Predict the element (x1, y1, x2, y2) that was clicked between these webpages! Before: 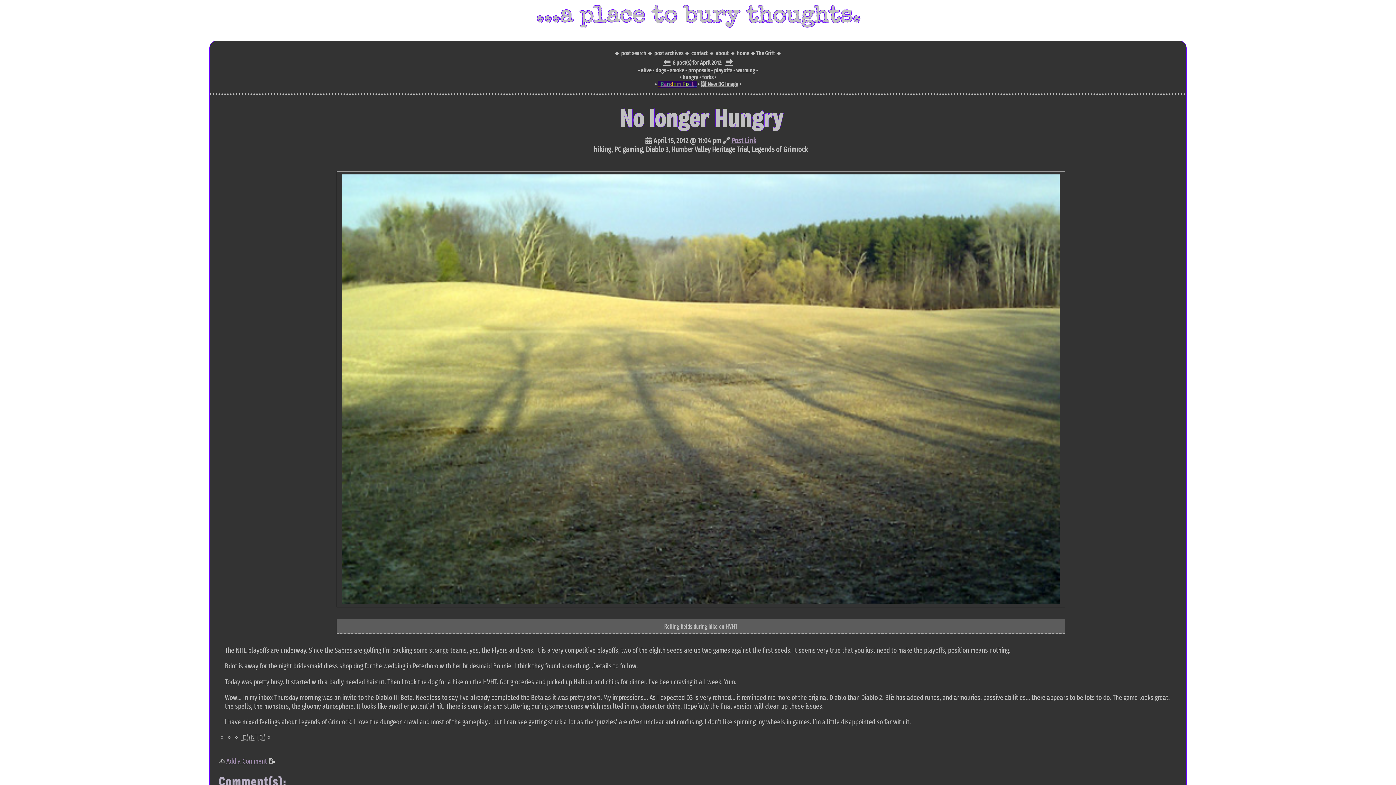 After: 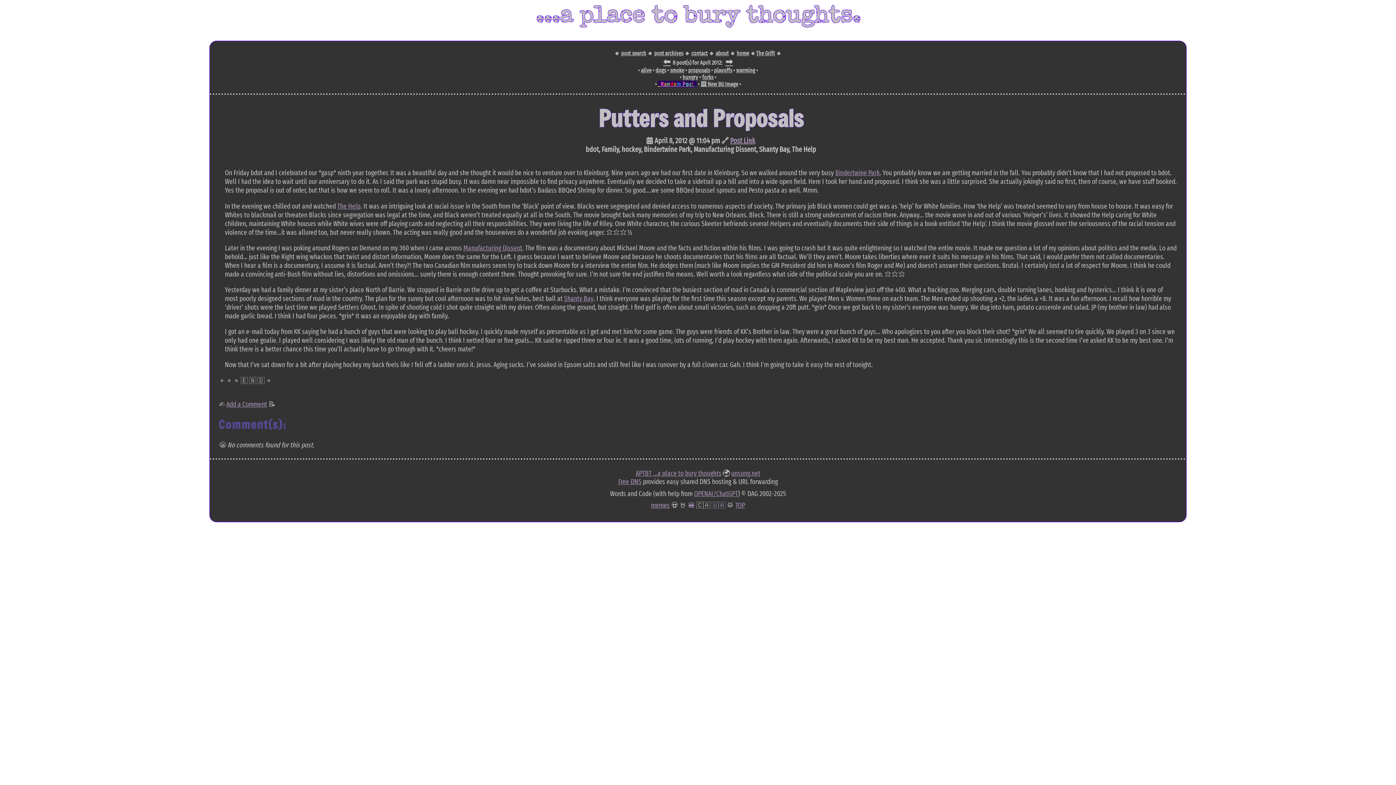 Action: bbox: (688, 66, 710, 73) label: proposals